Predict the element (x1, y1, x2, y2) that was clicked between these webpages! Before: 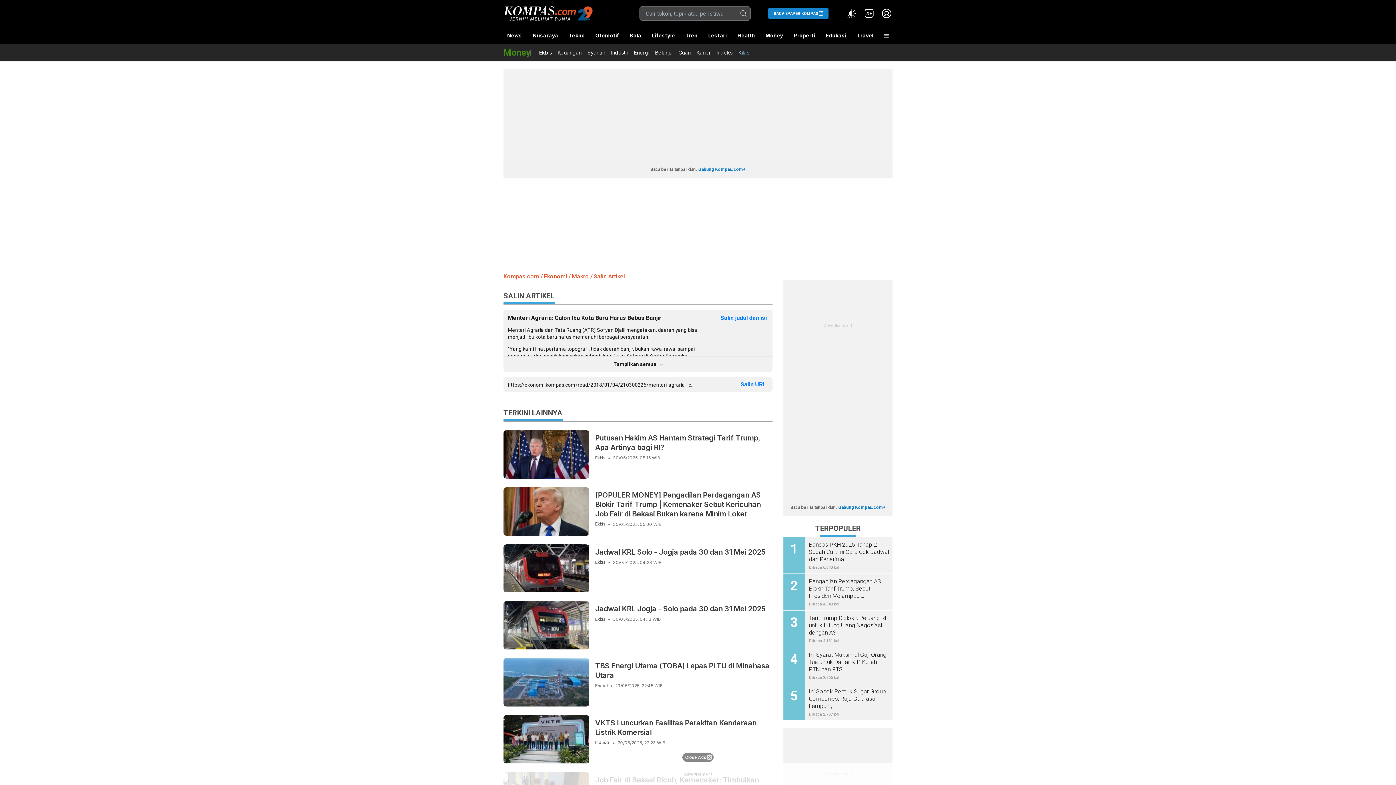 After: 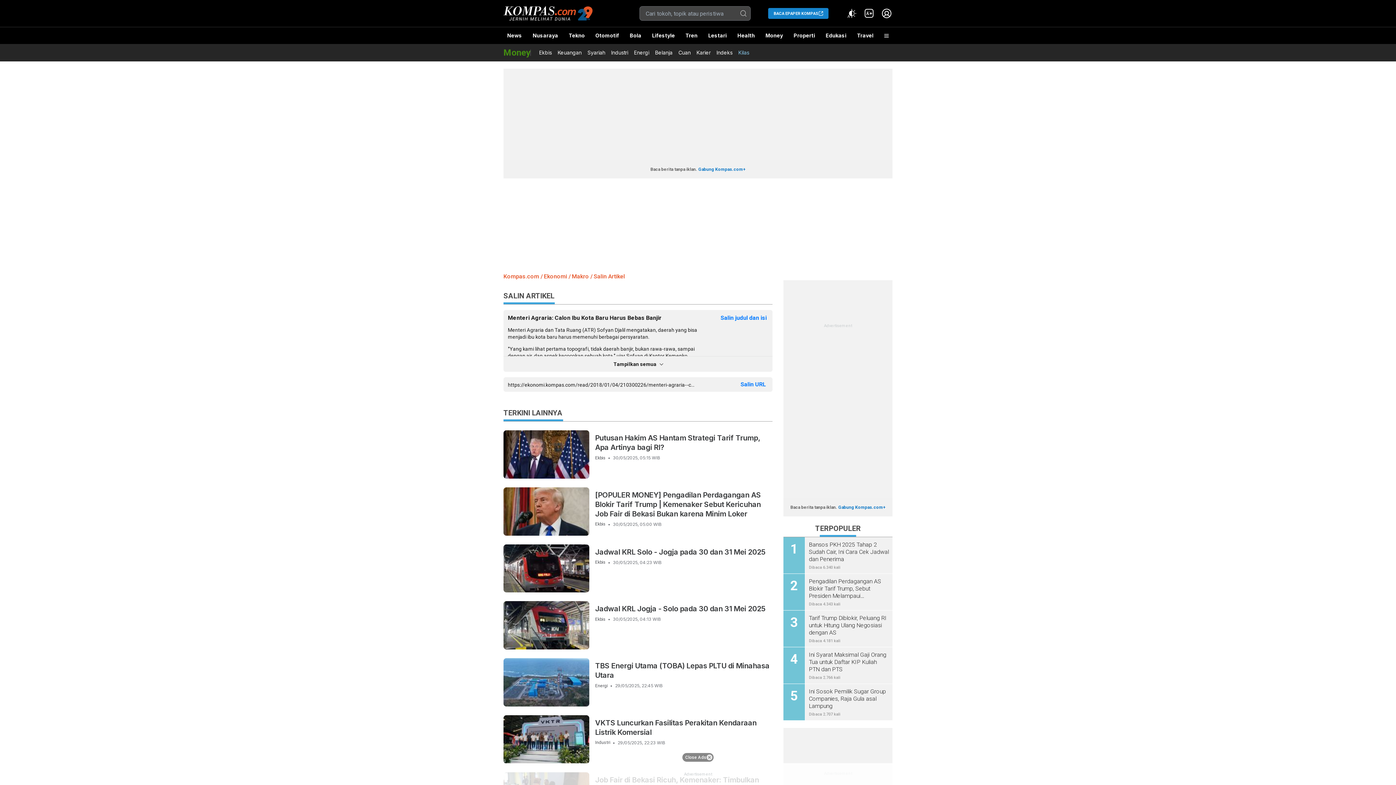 Action: bbox: (738, 377, 768, 392) label: Salin URL